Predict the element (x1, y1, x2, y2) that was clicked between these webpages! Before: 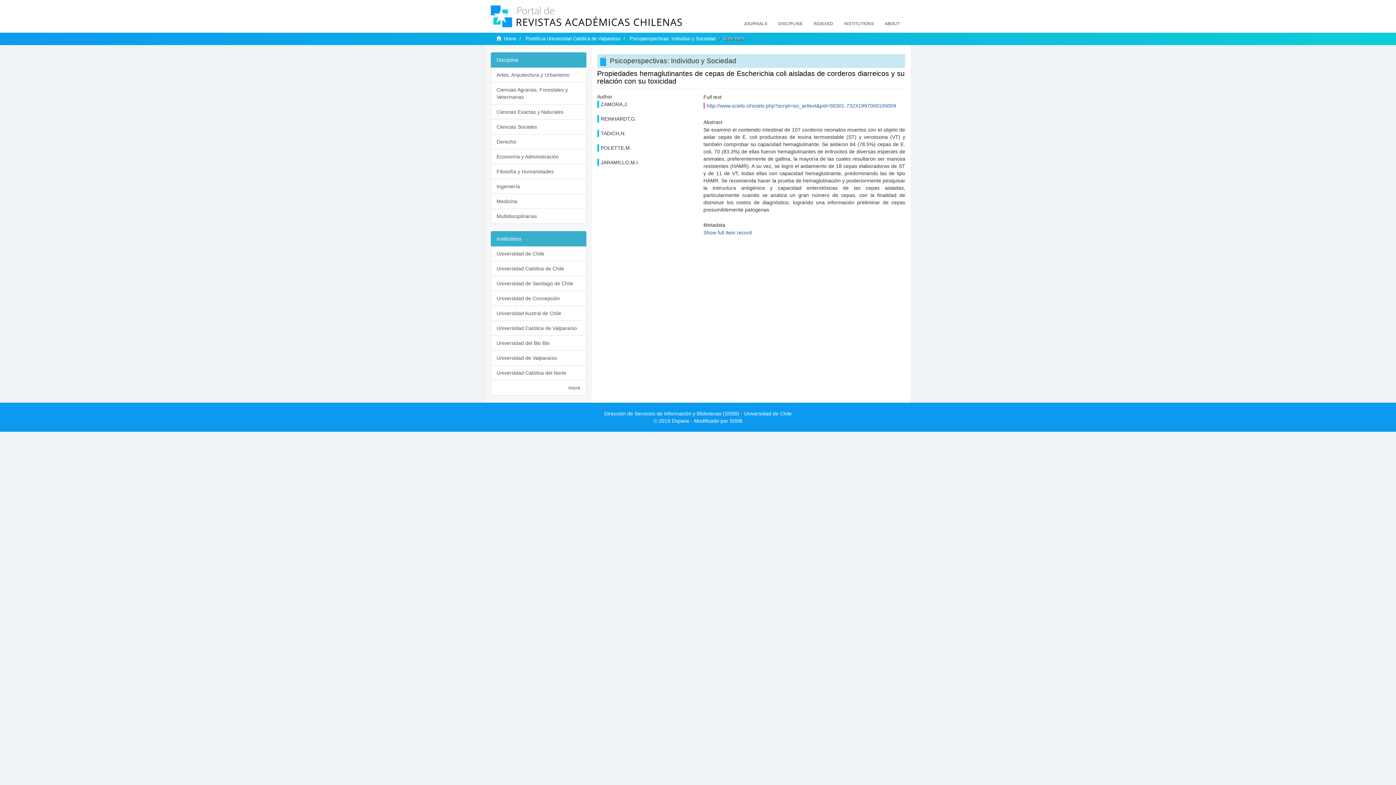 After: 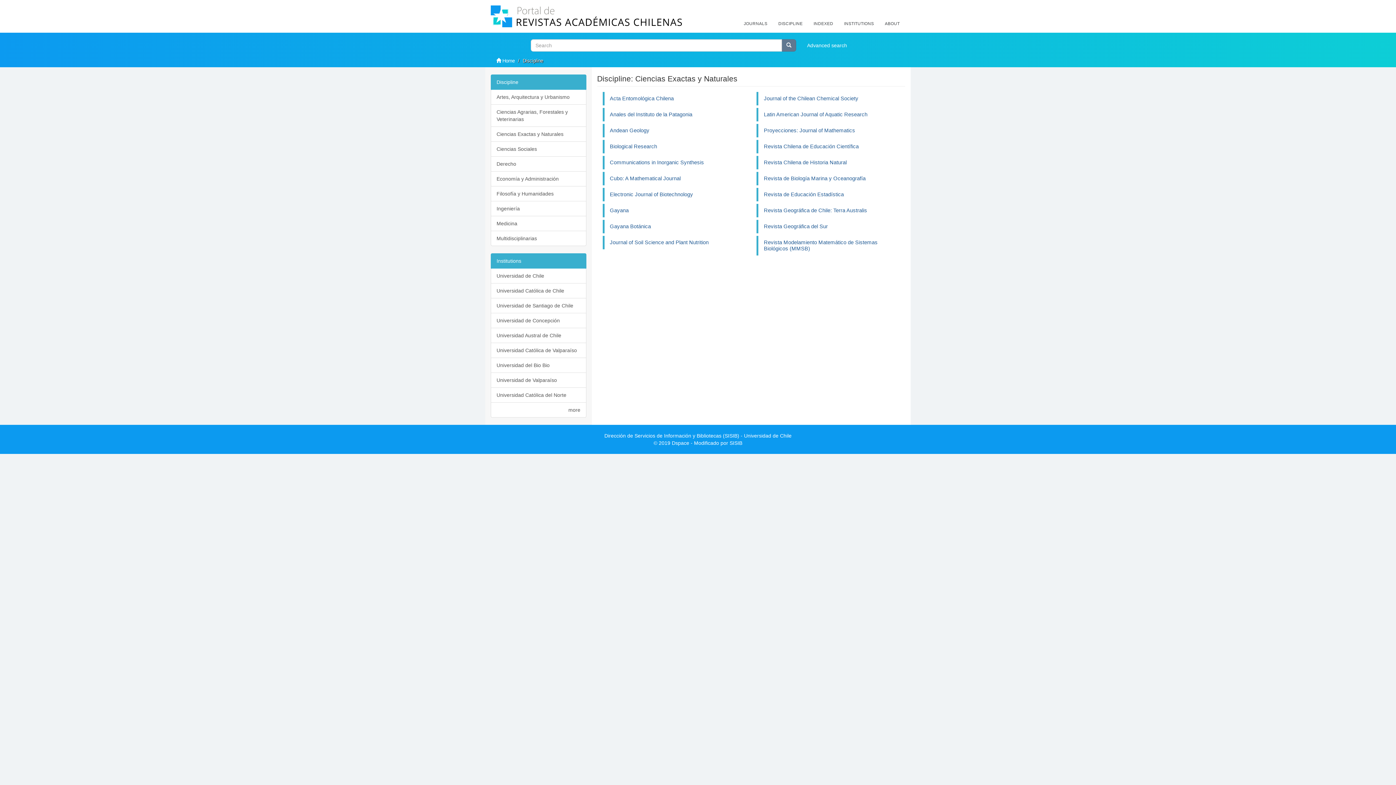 Action: label: Ciencias Exactas y Naturales bbox: (490, 104, 586, 119)